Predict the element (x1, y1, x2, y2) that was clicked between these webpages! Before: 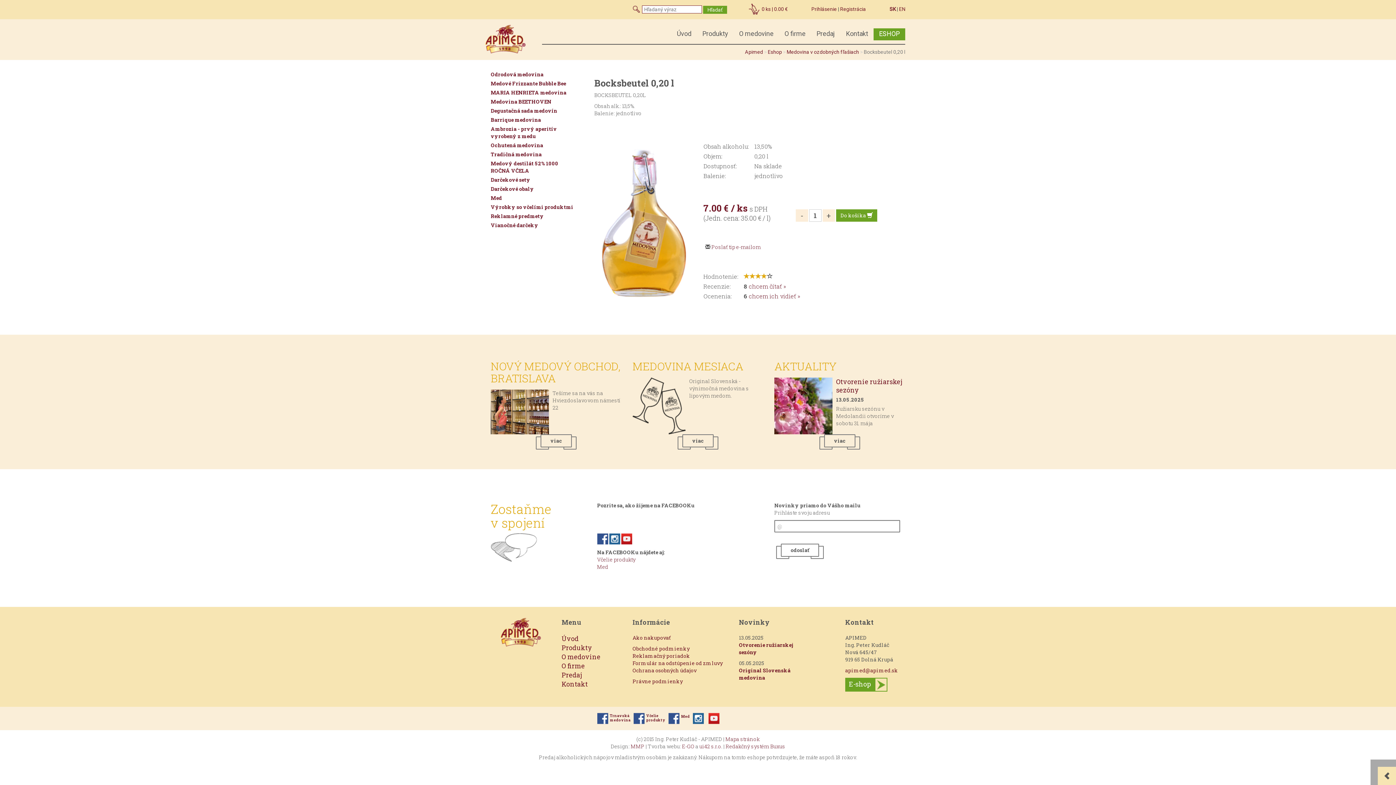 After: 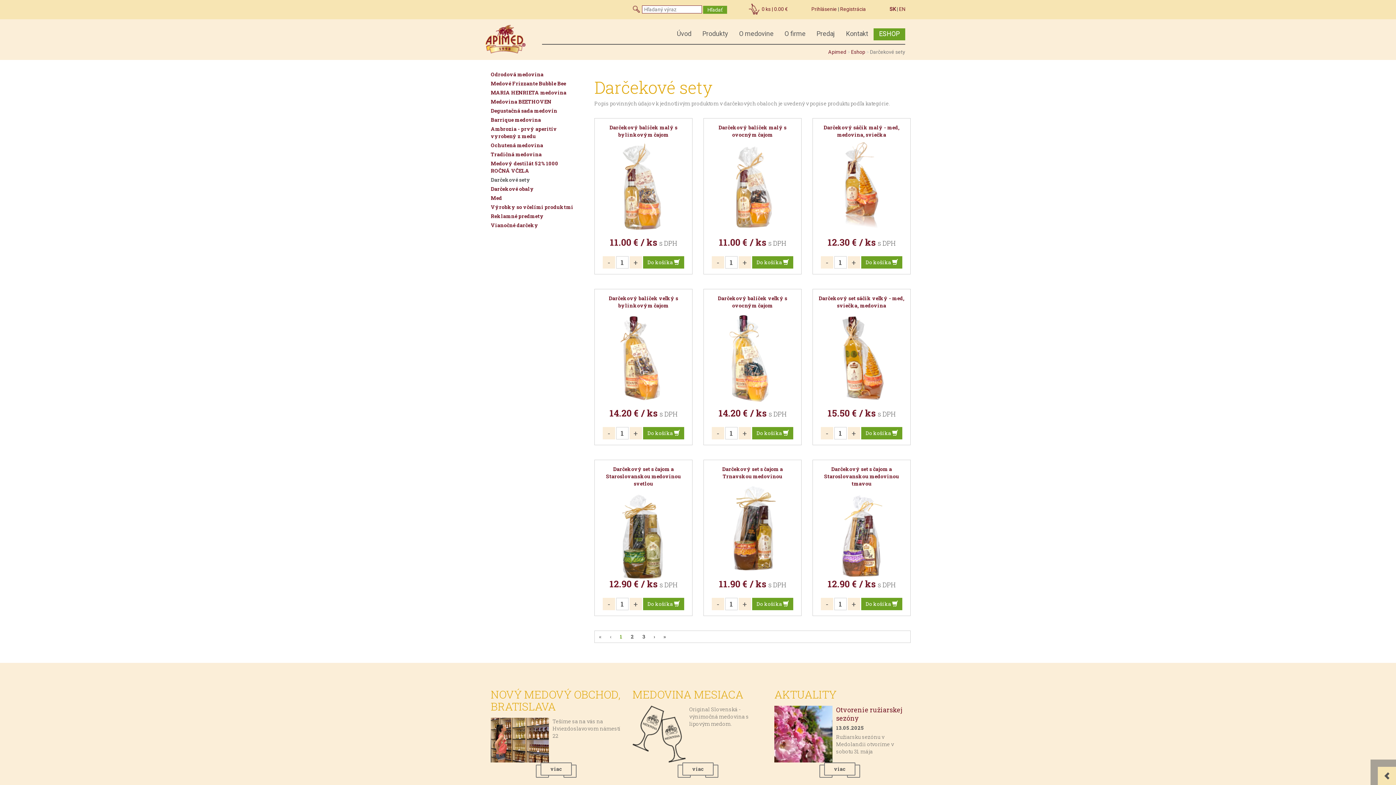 Action: bbox: (490, 176, 530, 183) label: Darčekové sety